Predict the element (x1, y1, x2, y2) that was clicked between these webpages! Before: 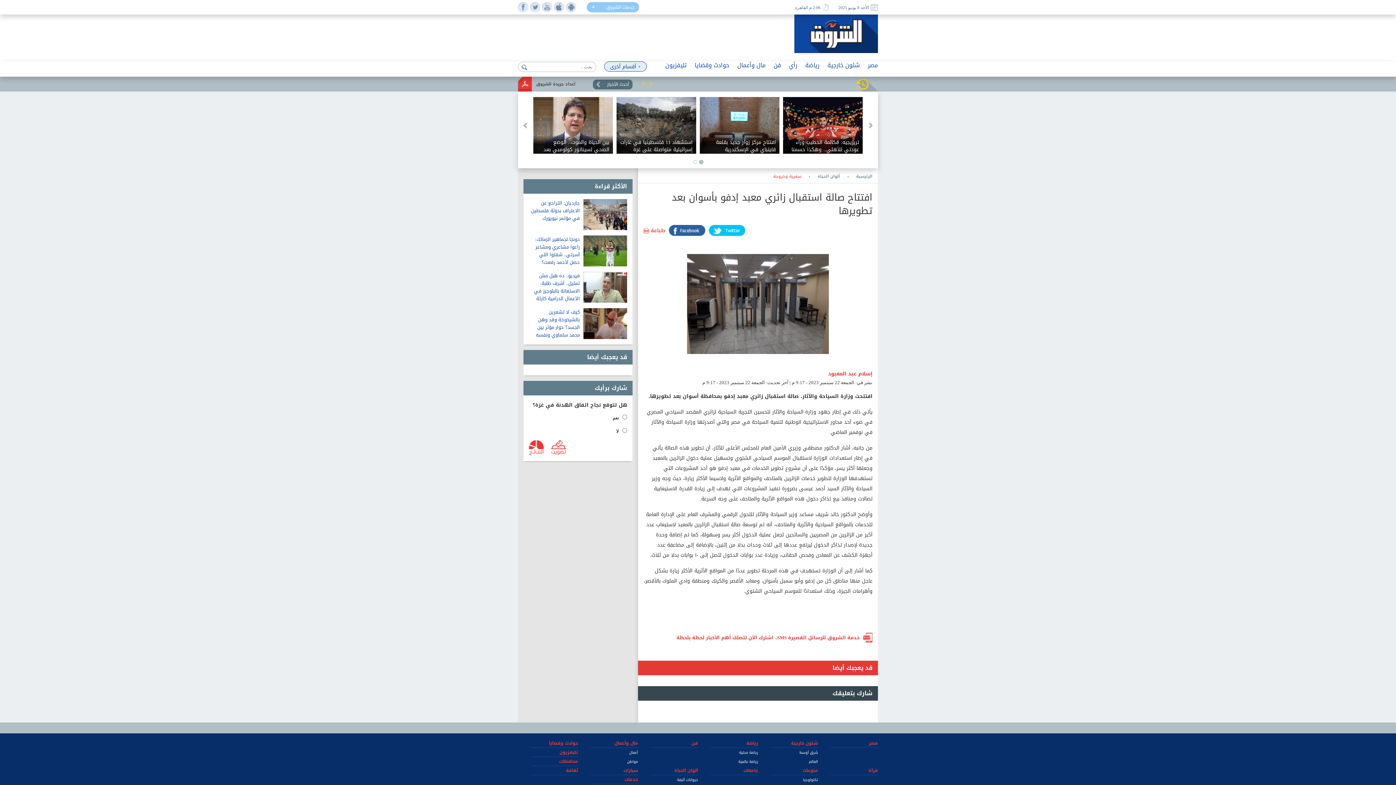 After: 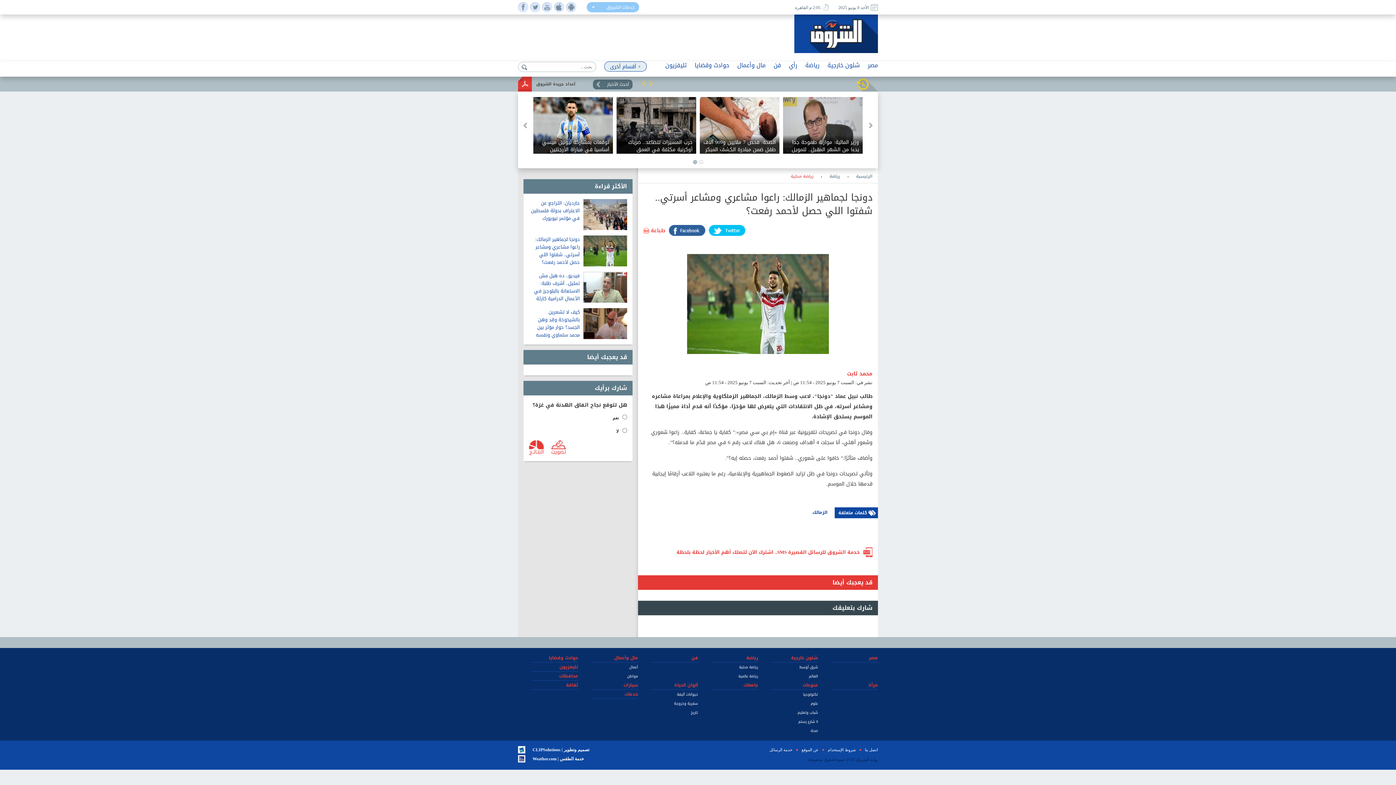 Action: bbox: (583, 246, 627, 256)